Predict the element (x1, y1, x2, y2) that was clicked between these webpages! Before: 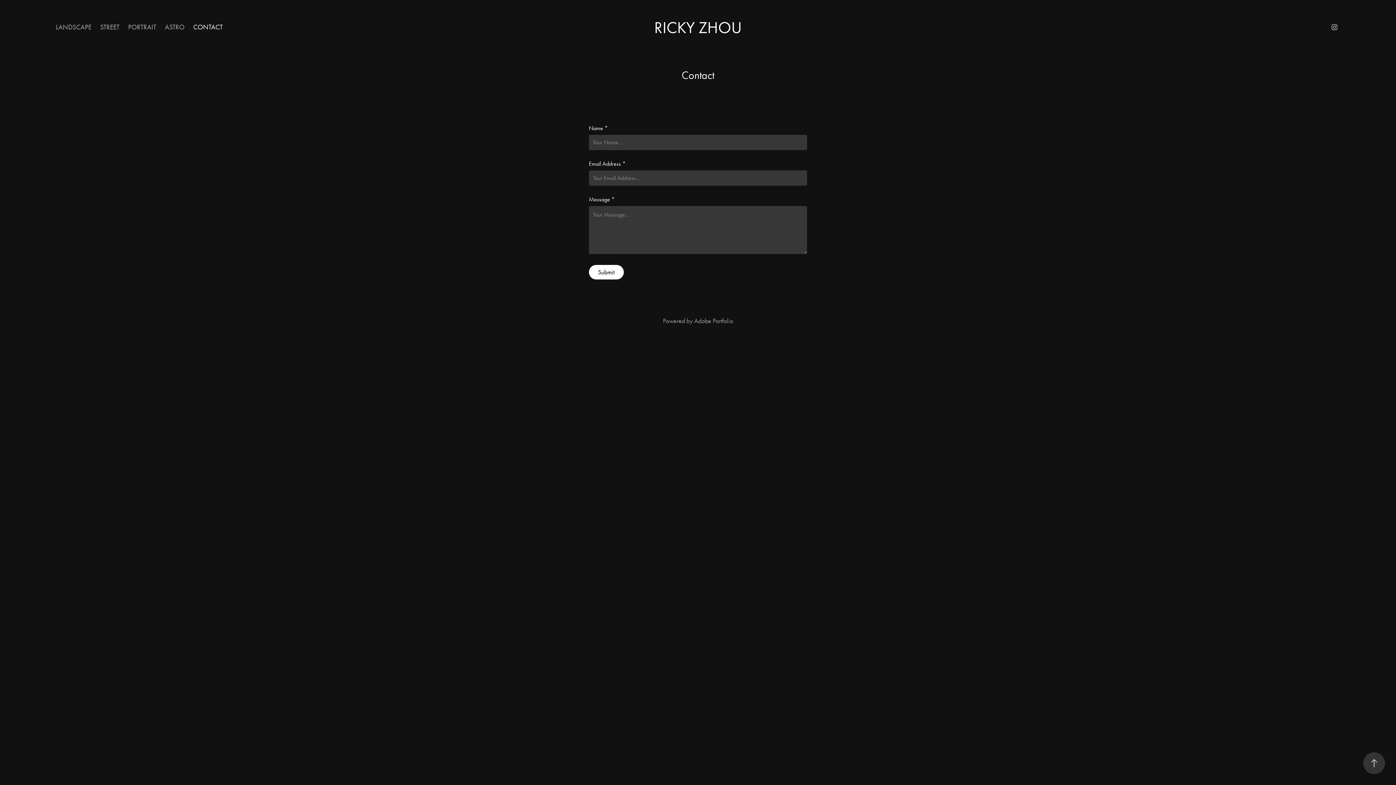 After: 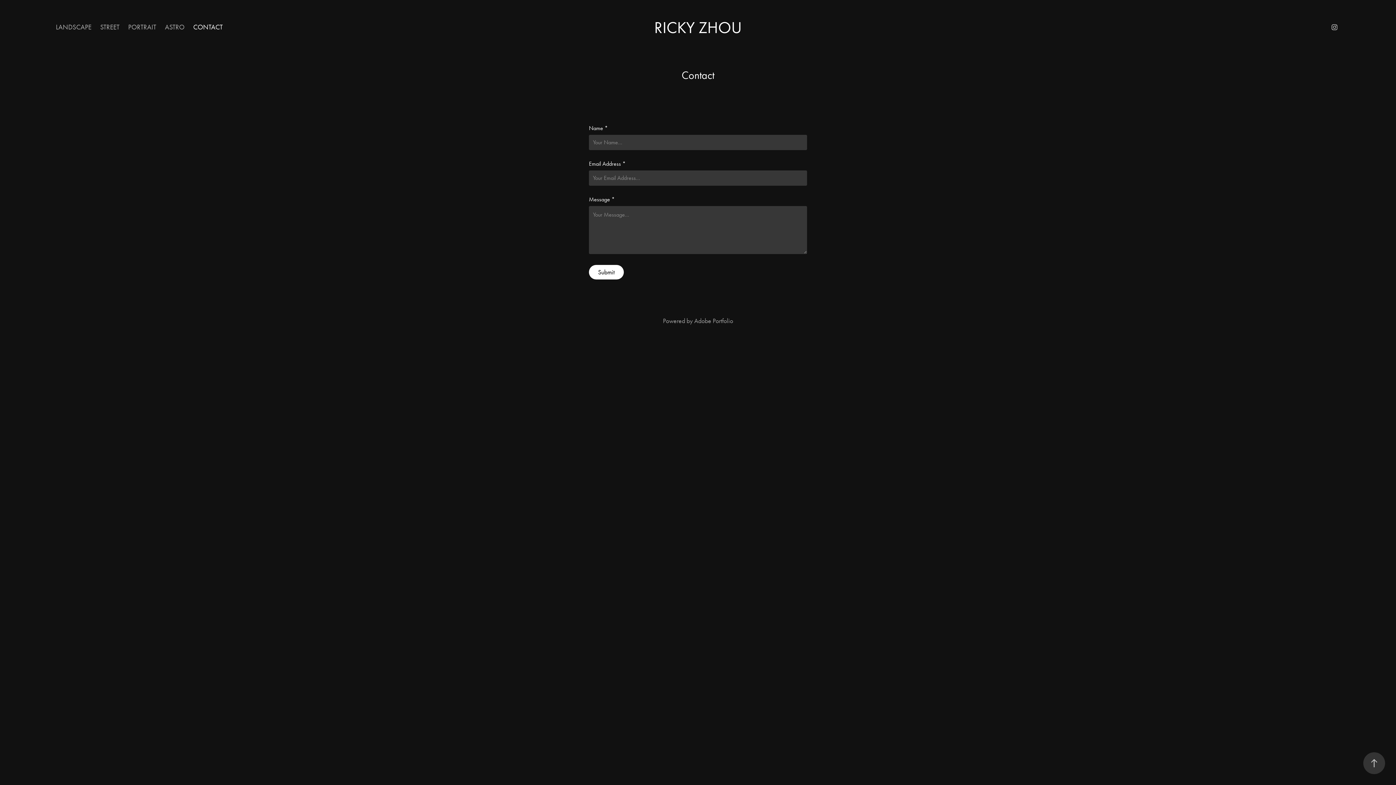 Action: bbox: (193, 22, 222, 31) label: CONTACT